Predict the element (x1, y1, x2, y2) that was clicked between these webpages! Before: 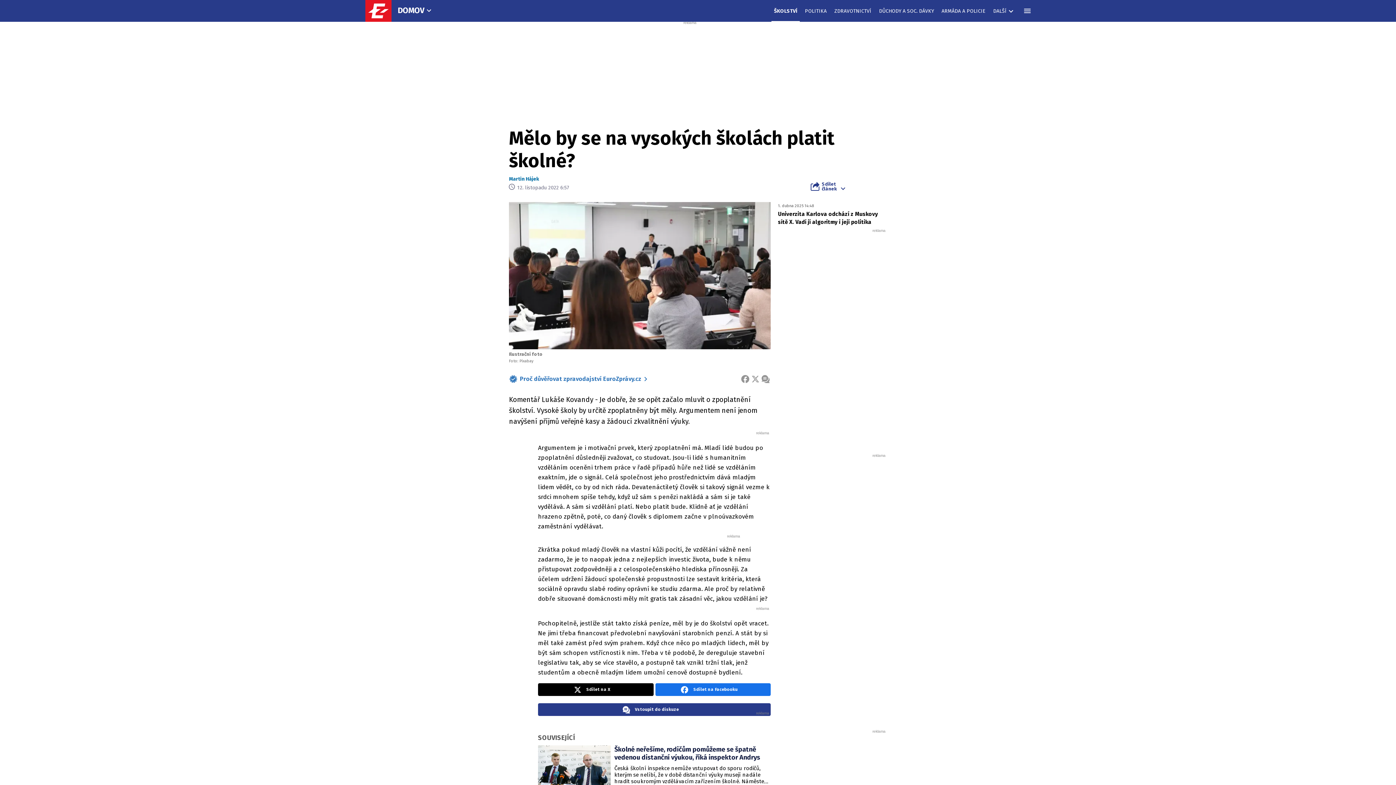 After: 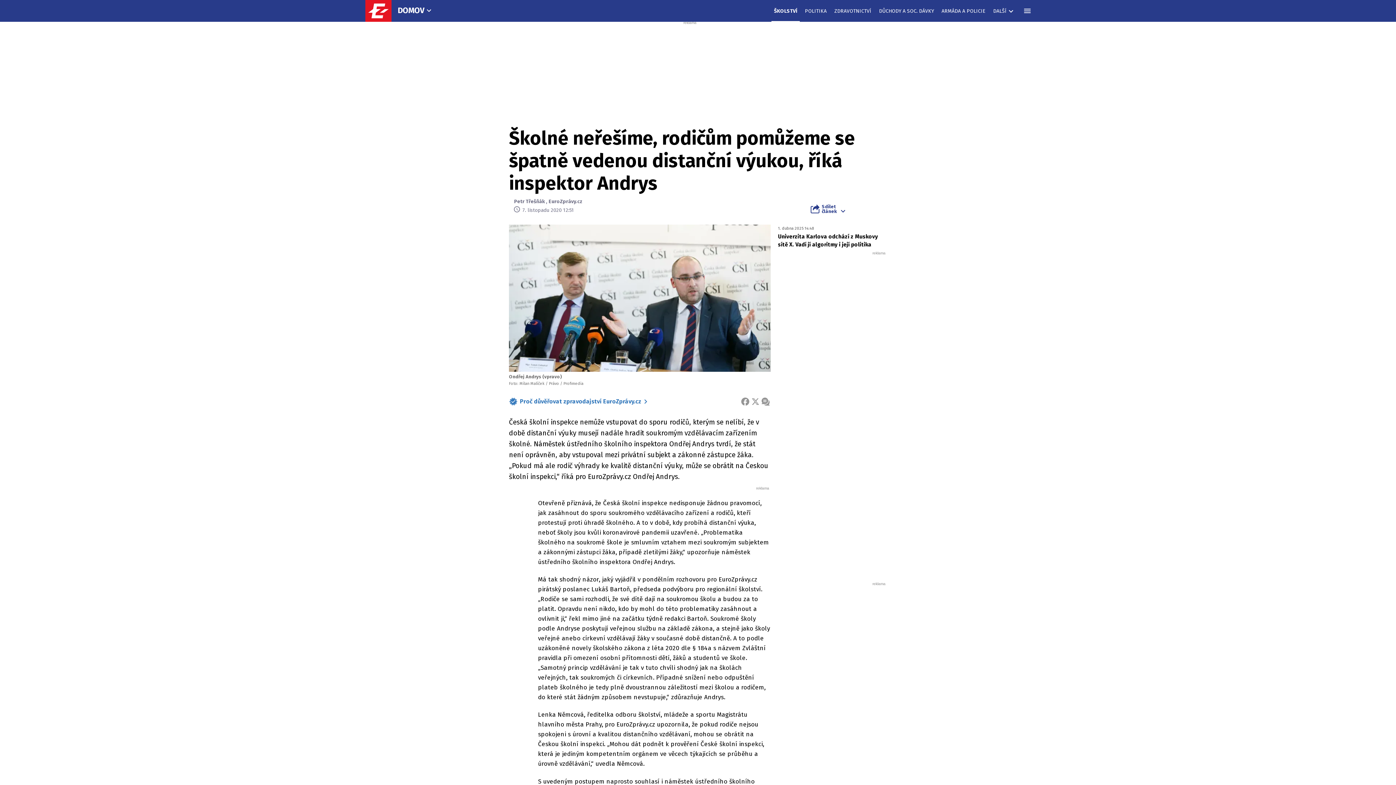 Action: bbox: (614, 745, 770, 761) label: Školné neřešíme, rodičům pomůžeme se špatně vedenou distanční výukou, říká inspektor Andrys